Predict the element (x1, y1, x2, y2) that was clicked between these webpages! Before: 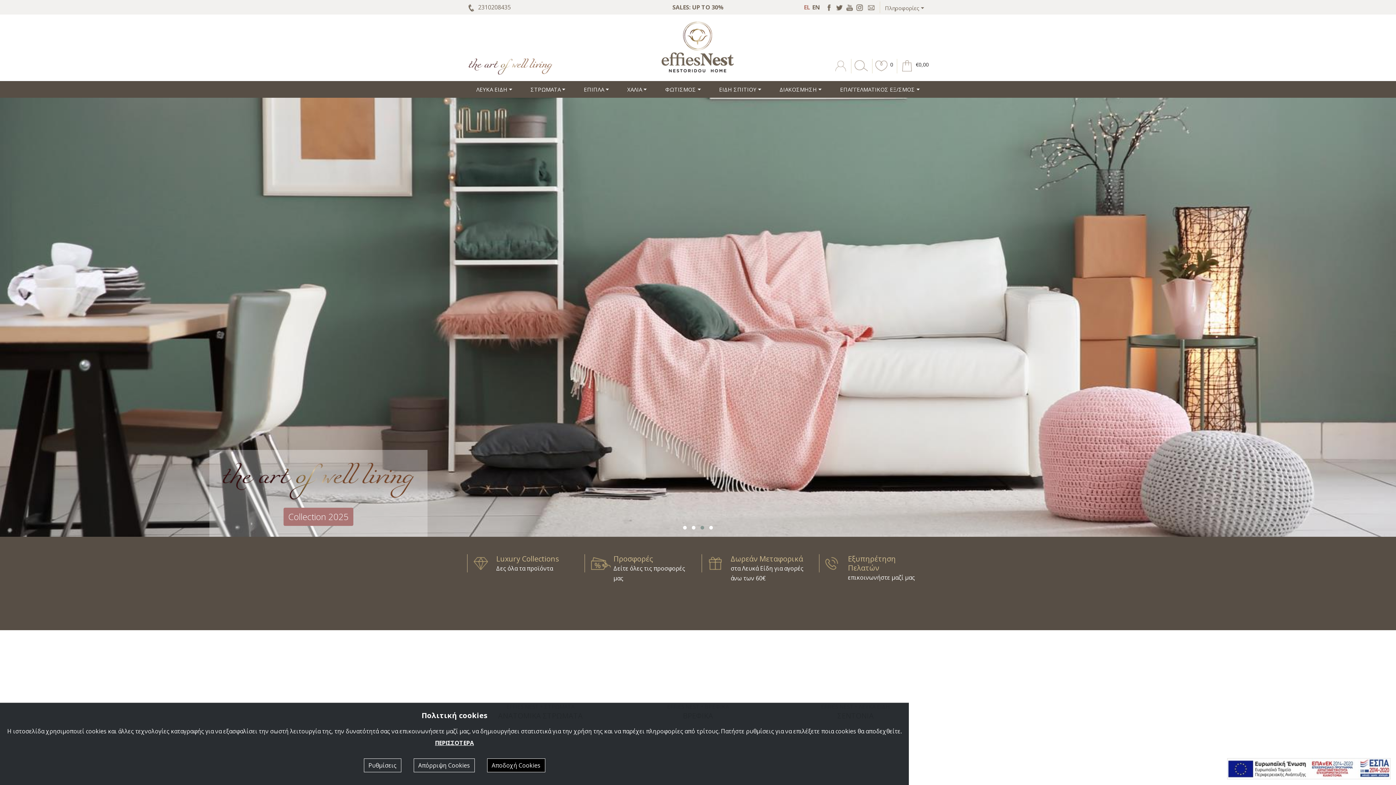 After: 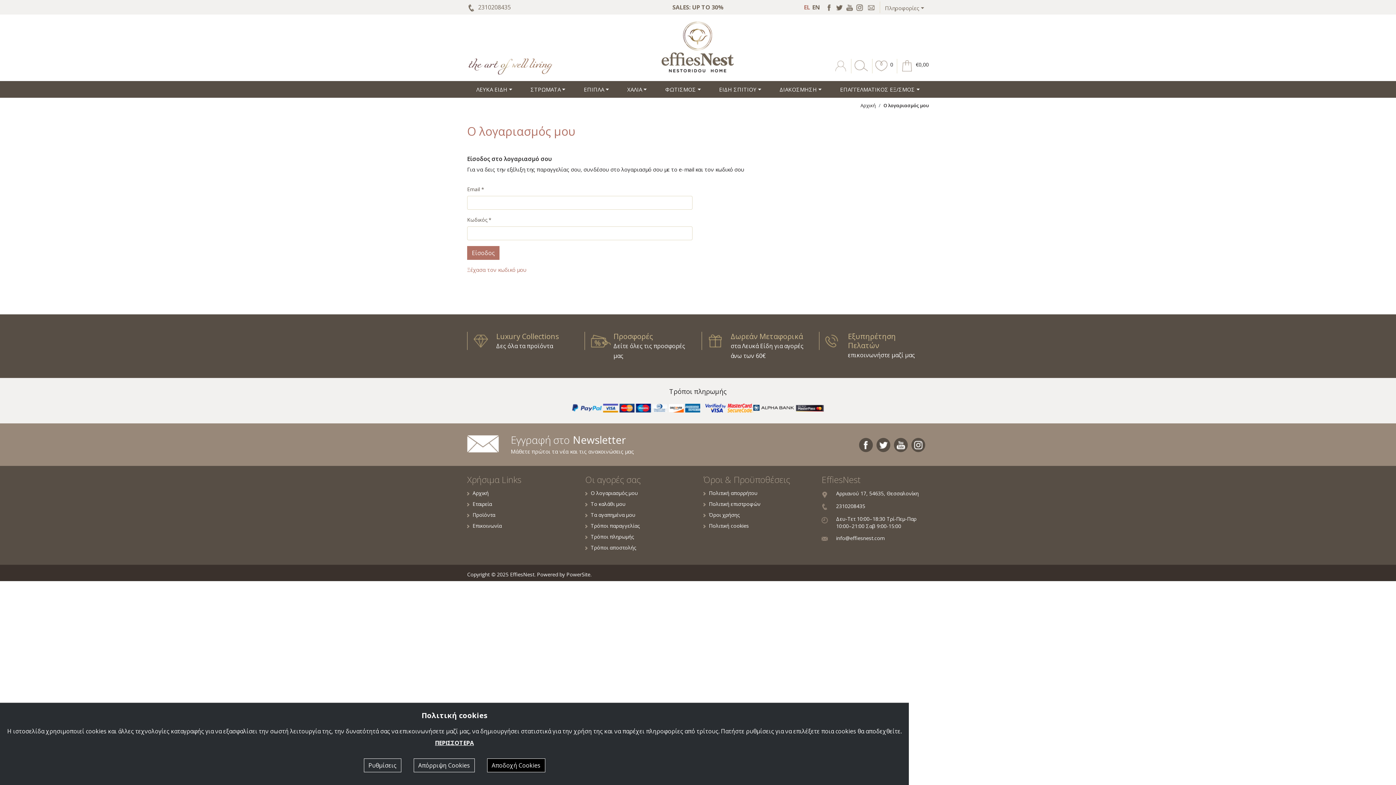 Action: label: Account bbox: (833, 67, 849, 75)